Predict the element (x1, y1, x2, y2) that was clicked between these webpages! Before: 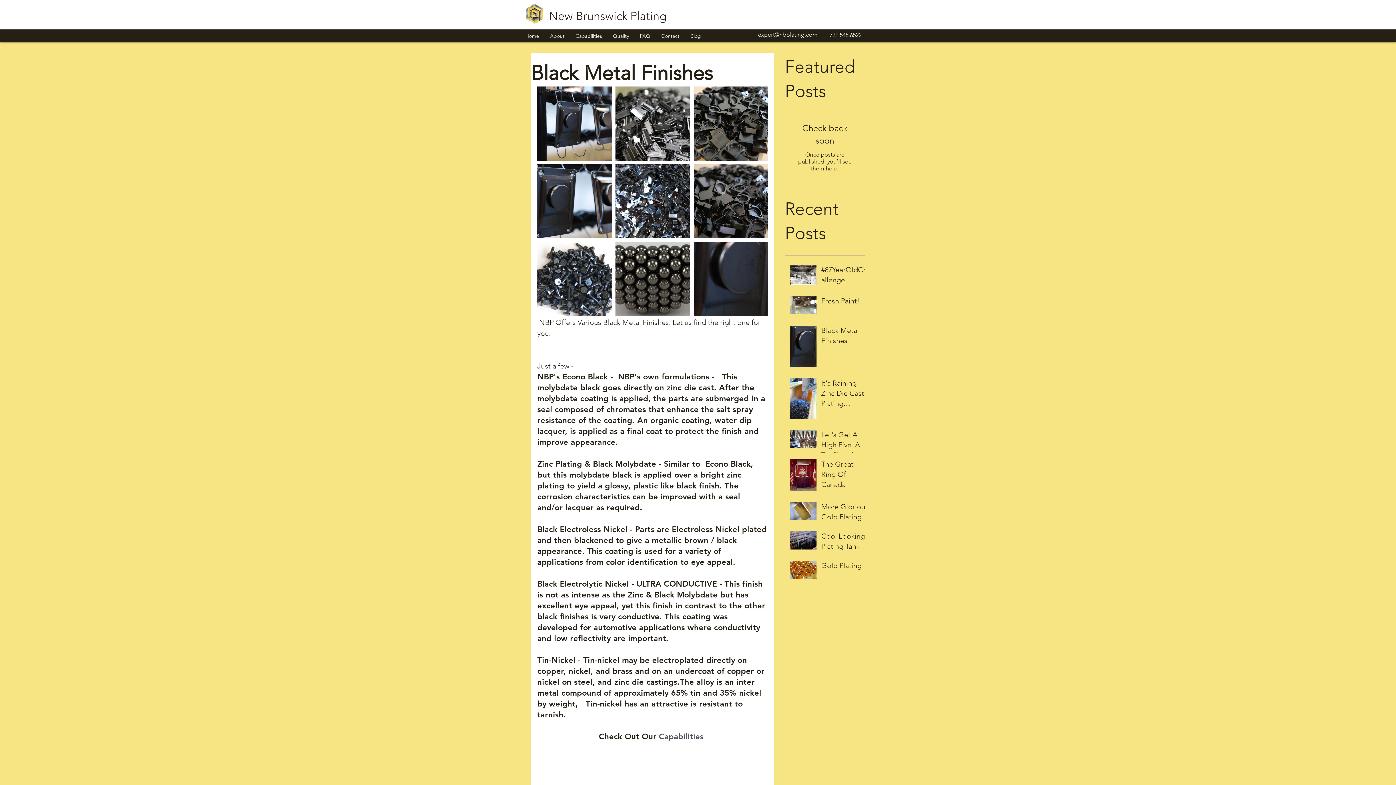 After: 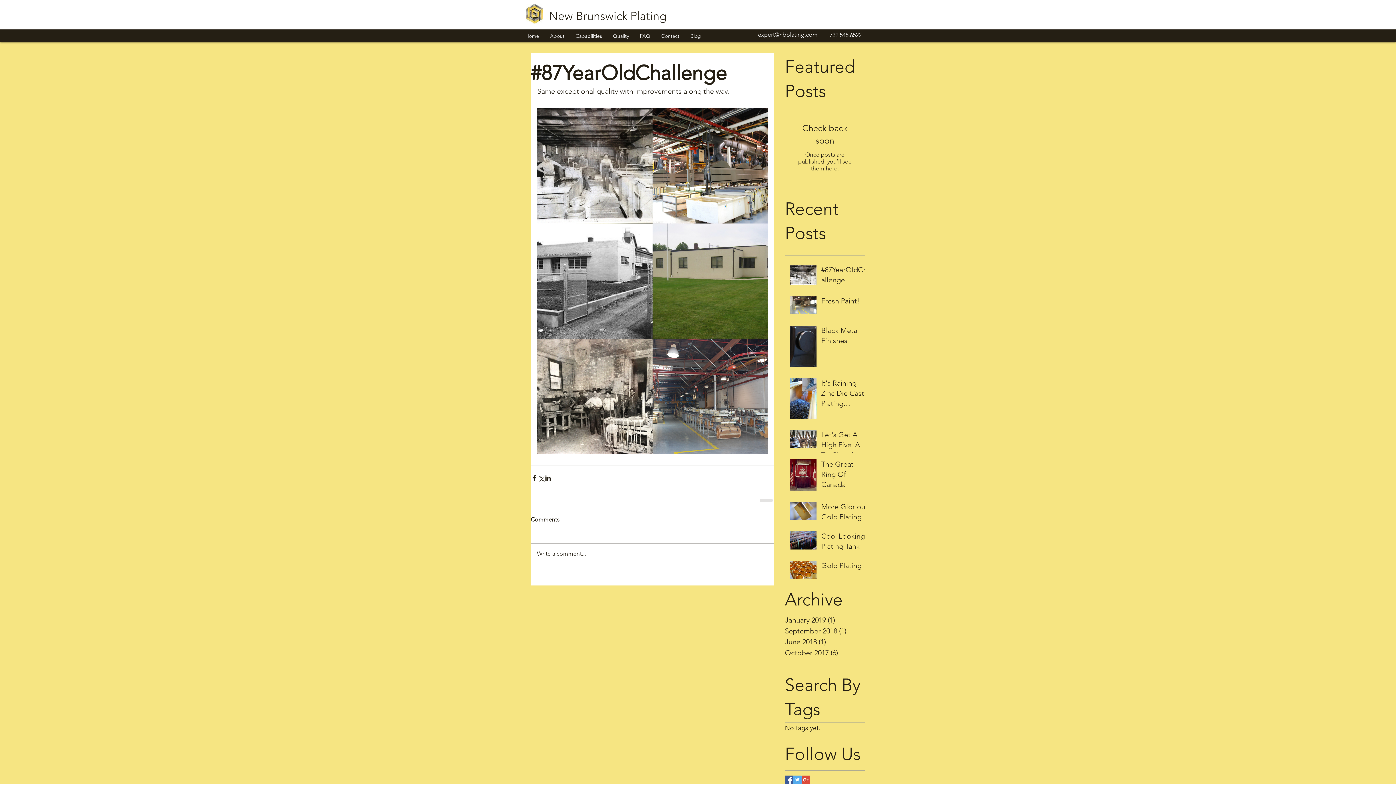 Action: bbox: (821, 264, 869, 288) label: #87YearOldChallenge